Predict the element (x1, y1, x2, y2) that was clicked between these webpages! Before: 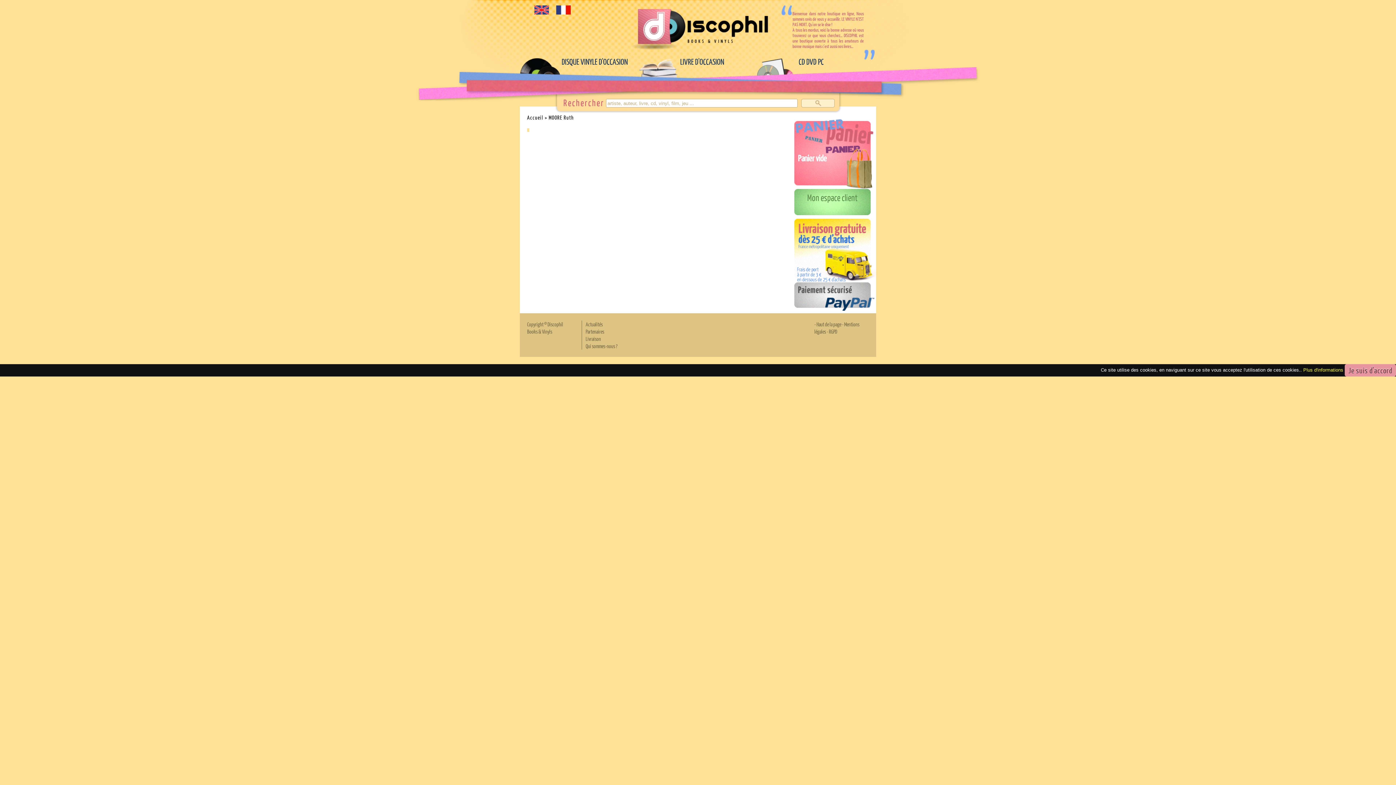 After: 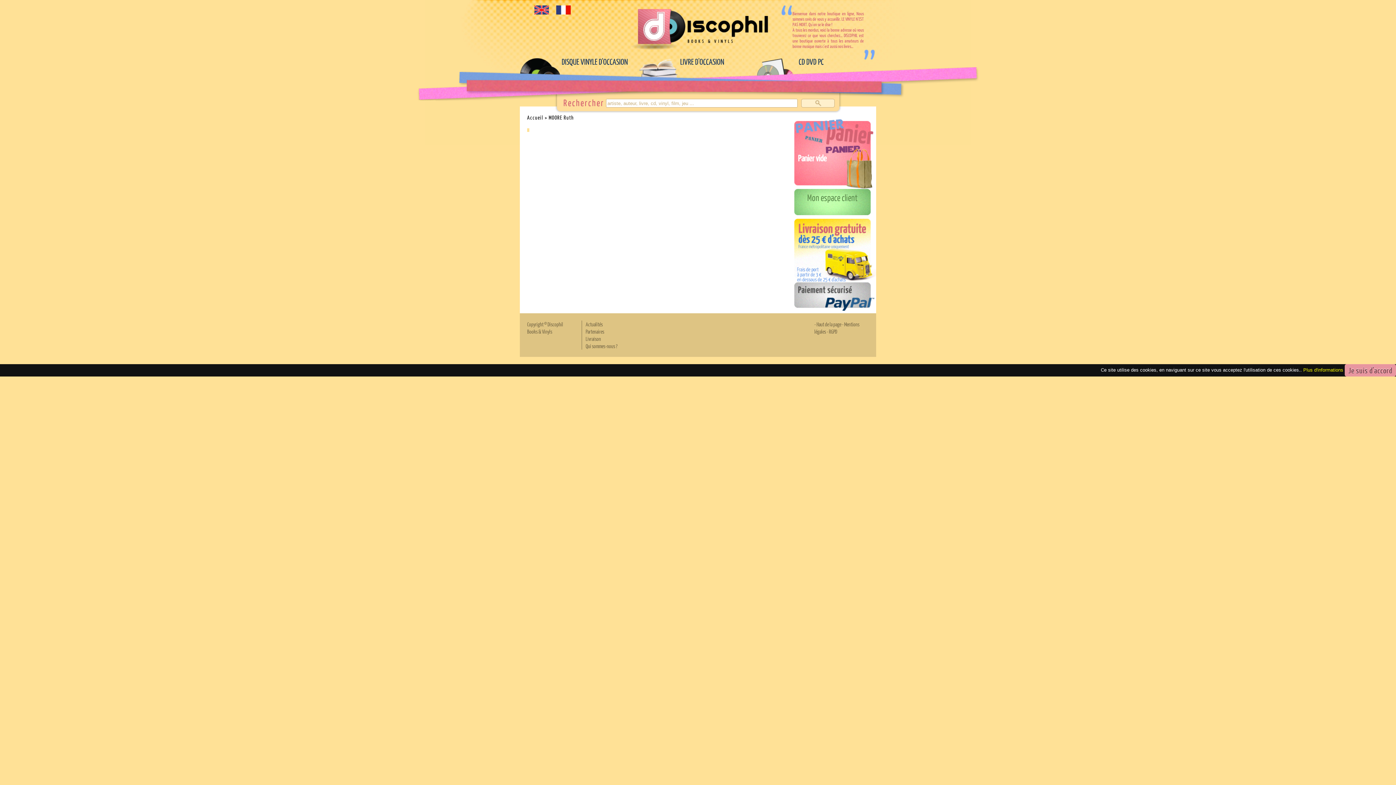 Action: bbox: (1303, 367, 1343, 372) label: Plus d'informations